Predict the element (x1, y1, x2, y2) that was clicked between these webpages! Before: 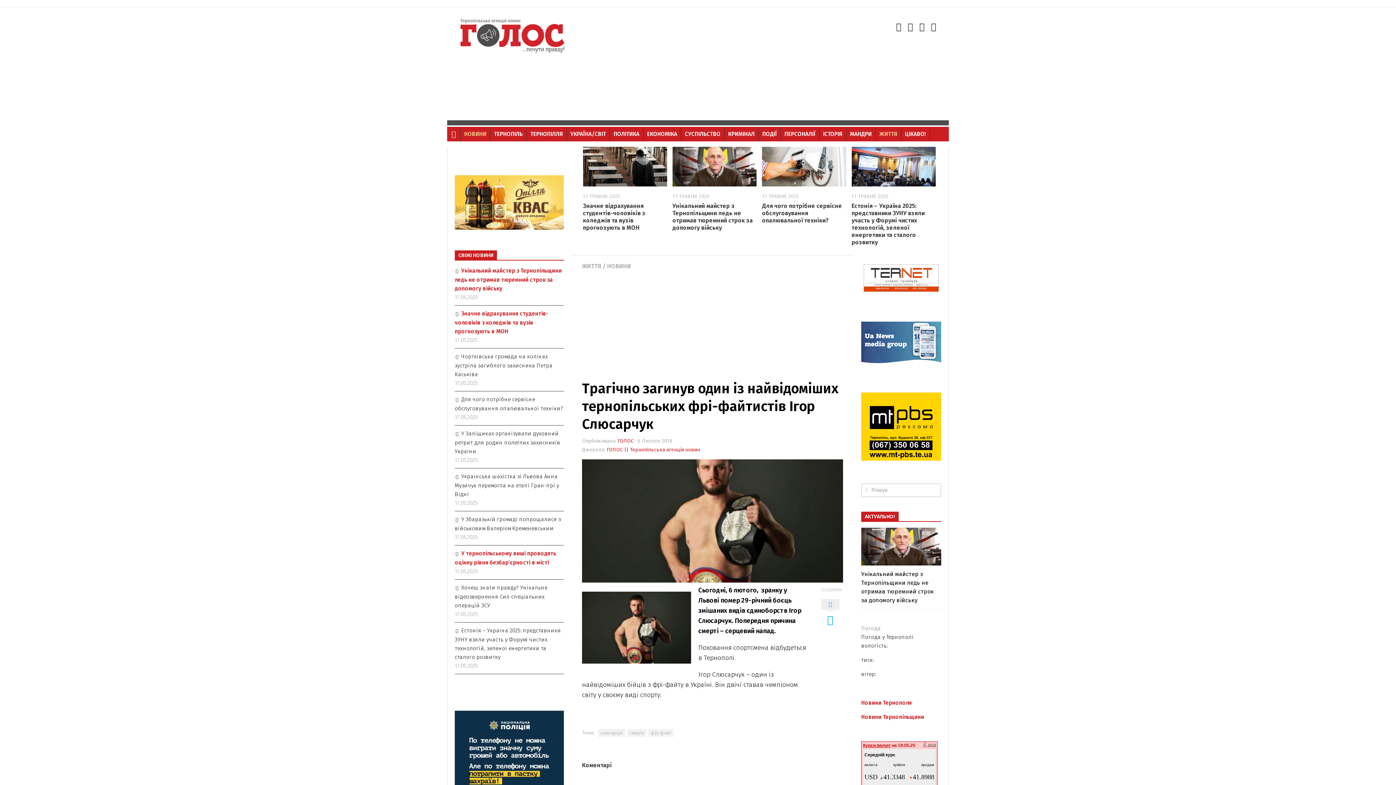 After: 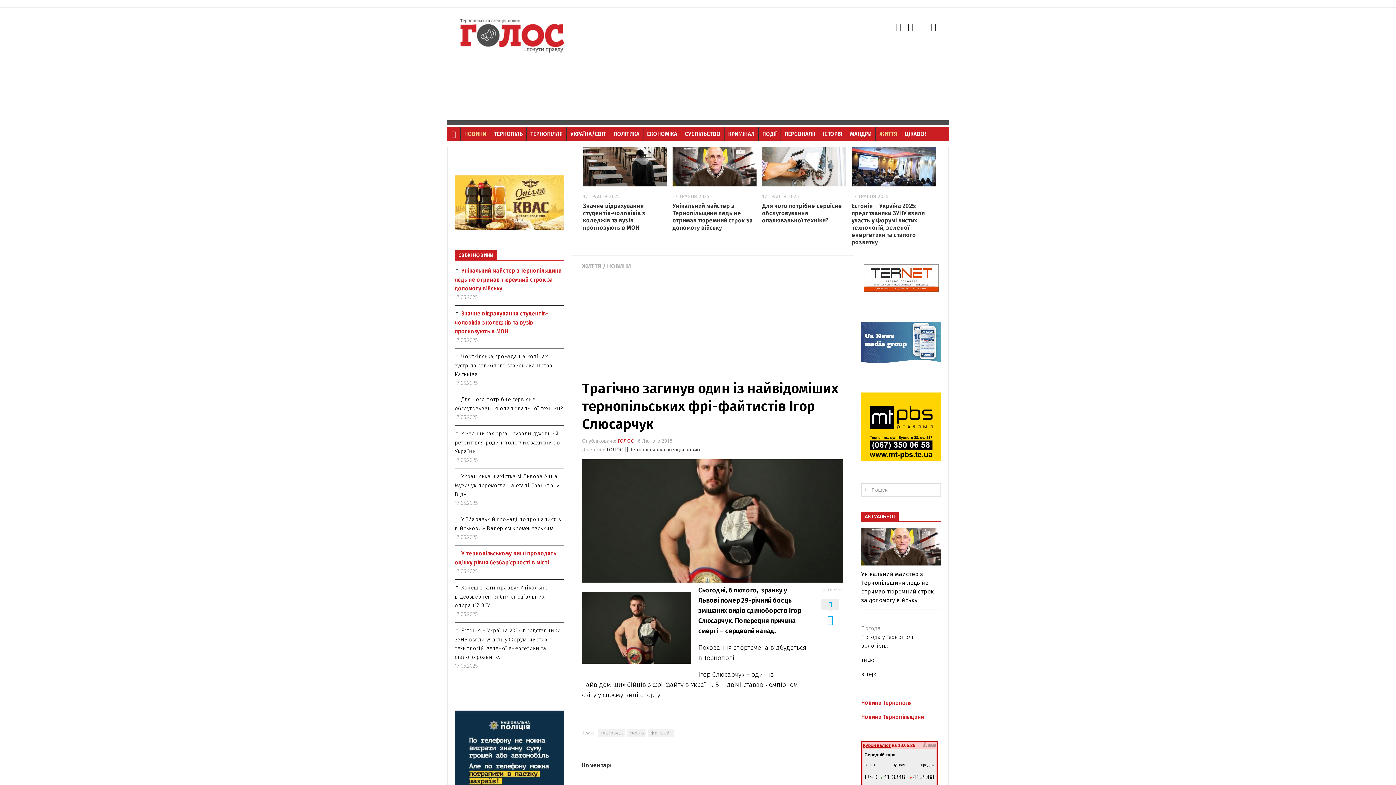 Action: bbox: (606, 447, 700, 453) label: ГОЛОС || Тернопільська агенція новин